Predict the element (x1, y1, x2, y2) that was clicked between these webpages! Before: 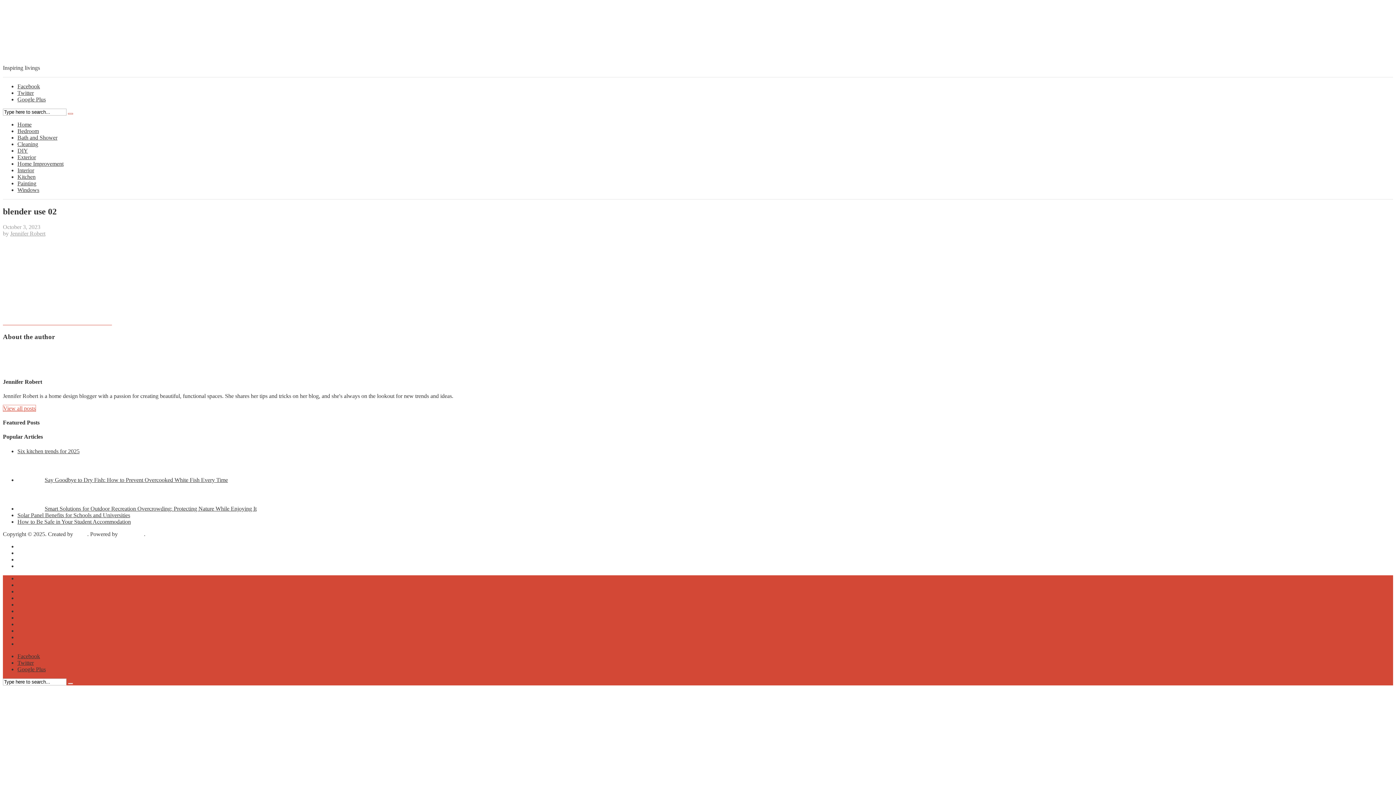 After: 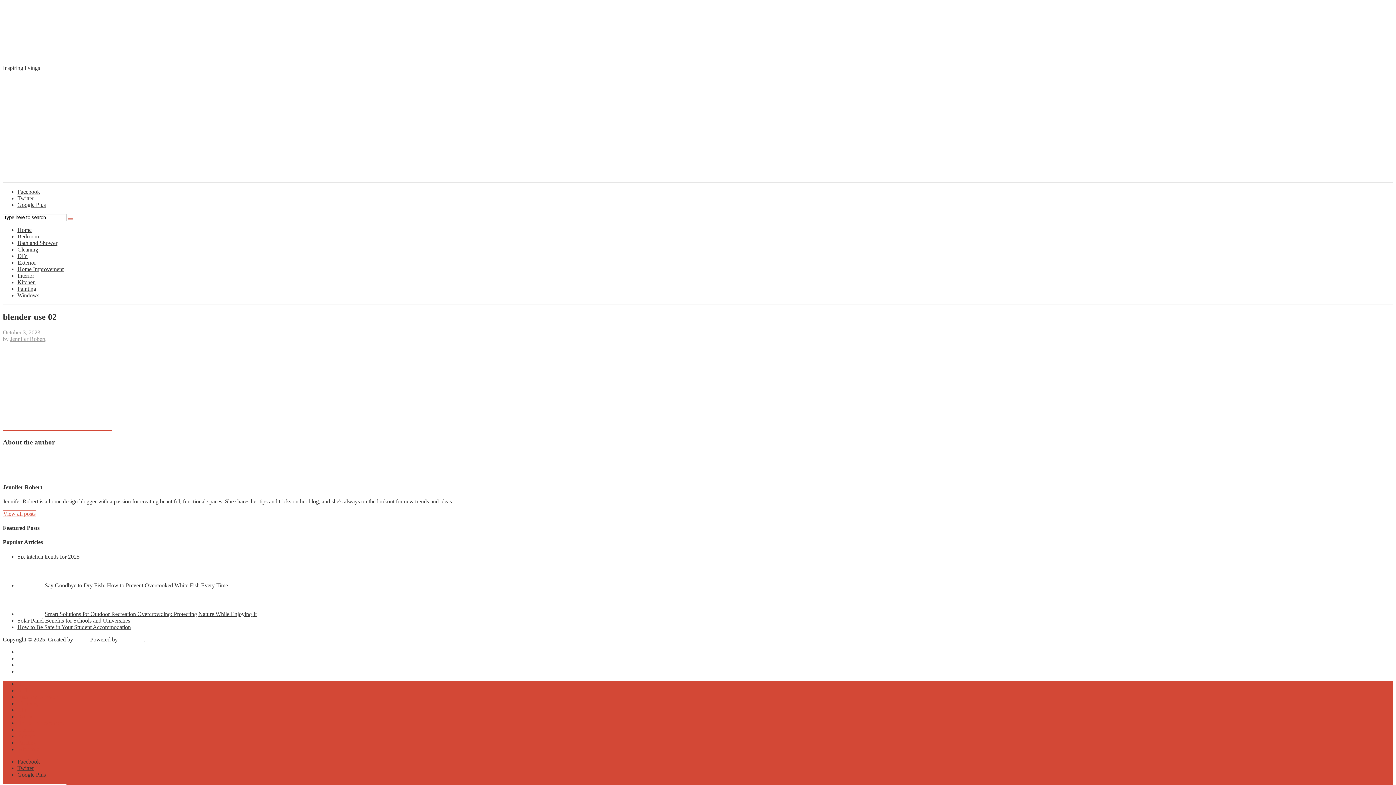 Action: bbox: (119, 531, 144, 537) label: WordPress